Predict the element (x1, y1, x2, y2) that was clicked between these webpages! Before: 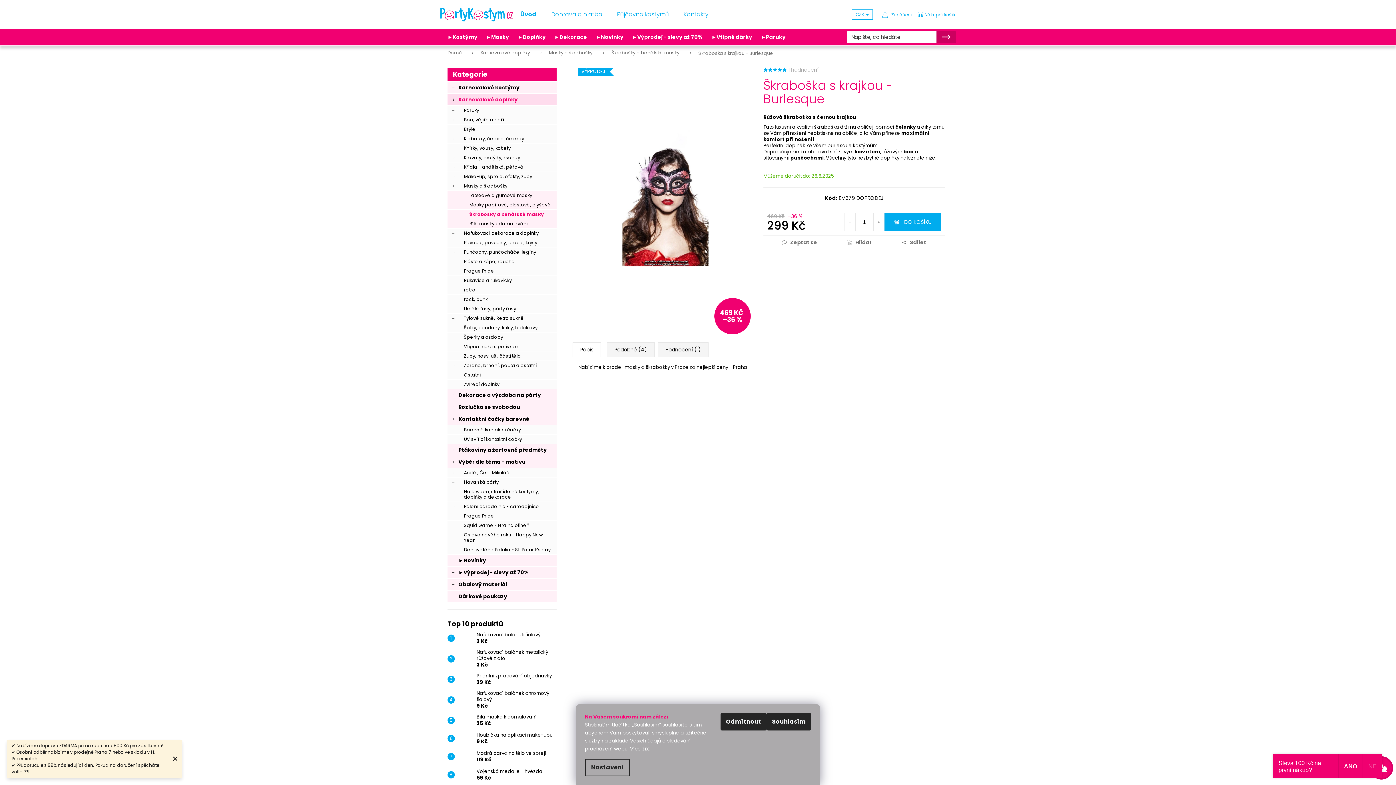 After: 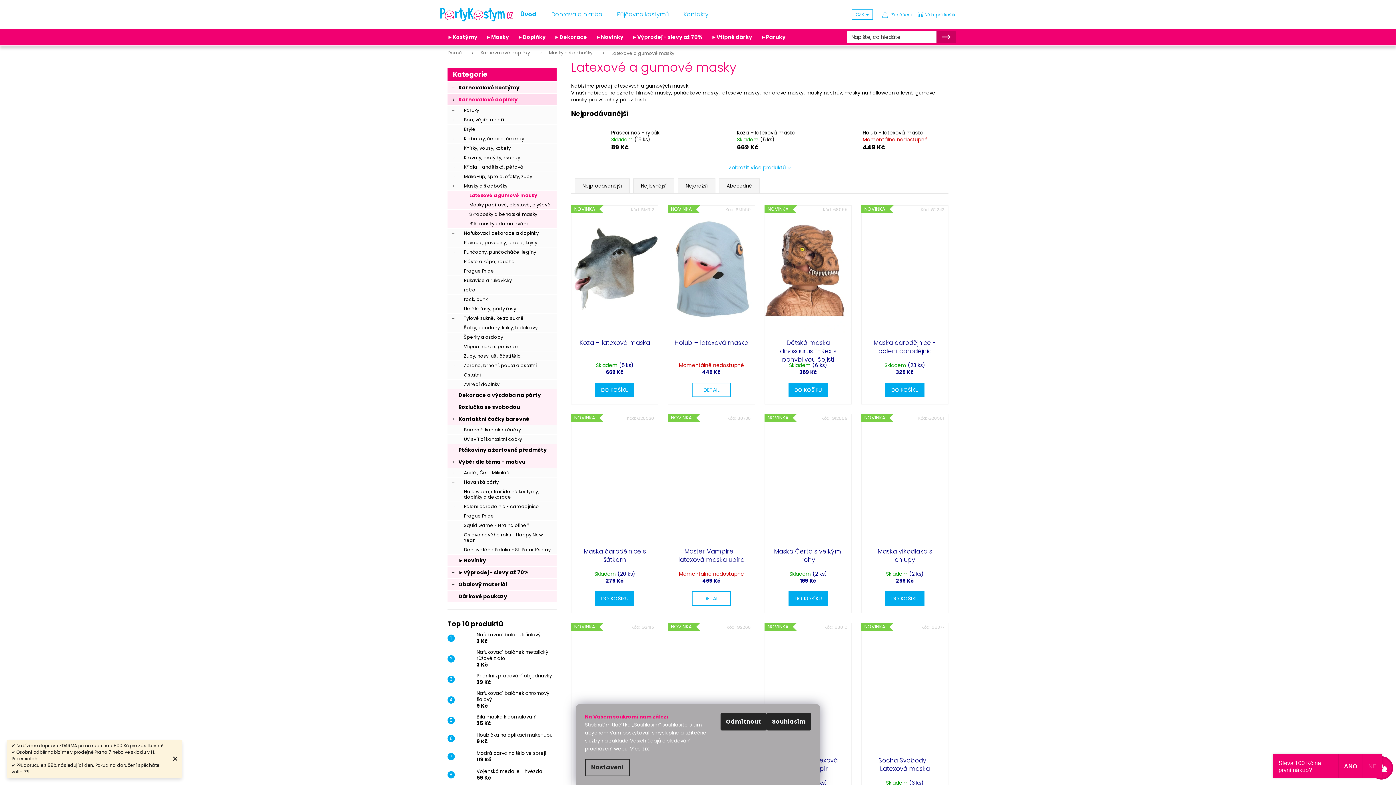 Action: bbox: (447, 190, 556, 200) label: Latexové a gumové masky